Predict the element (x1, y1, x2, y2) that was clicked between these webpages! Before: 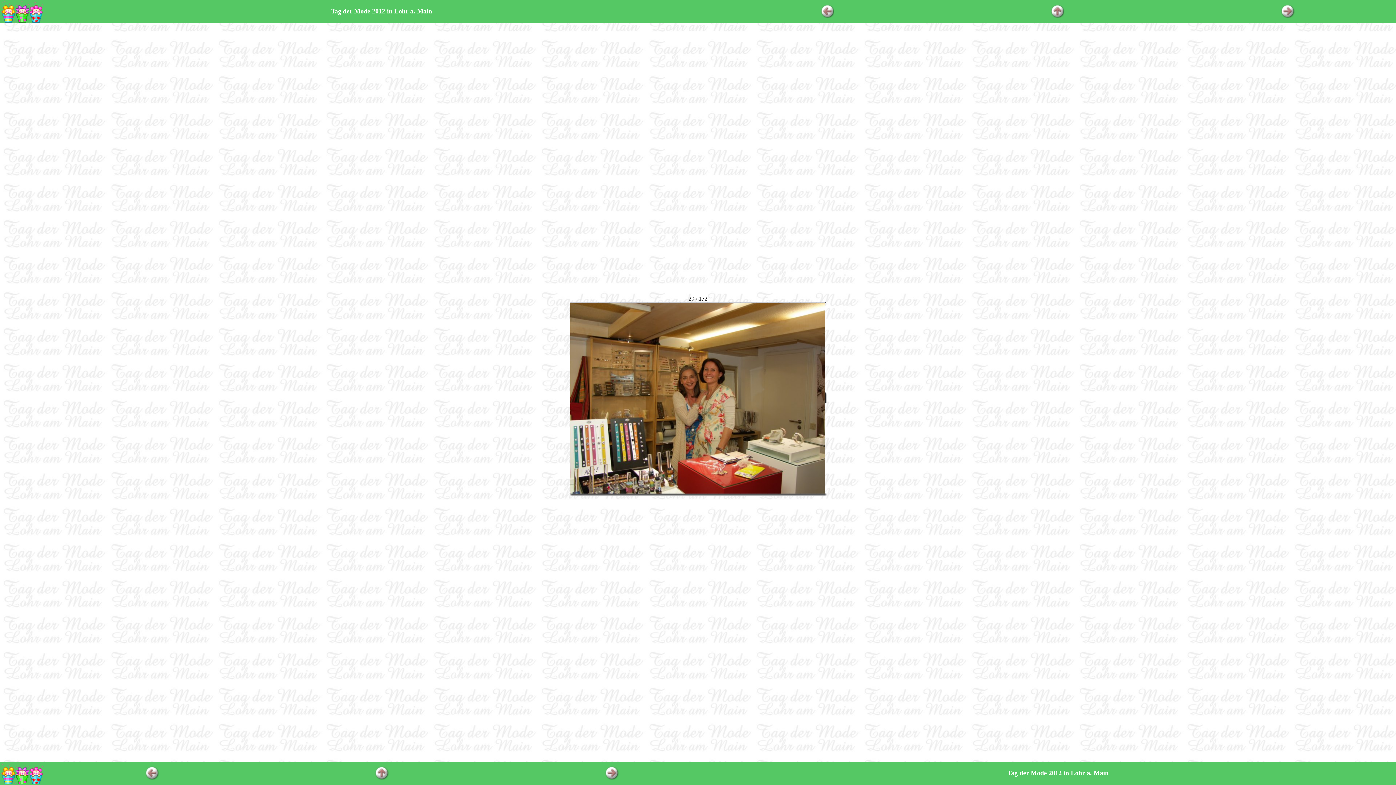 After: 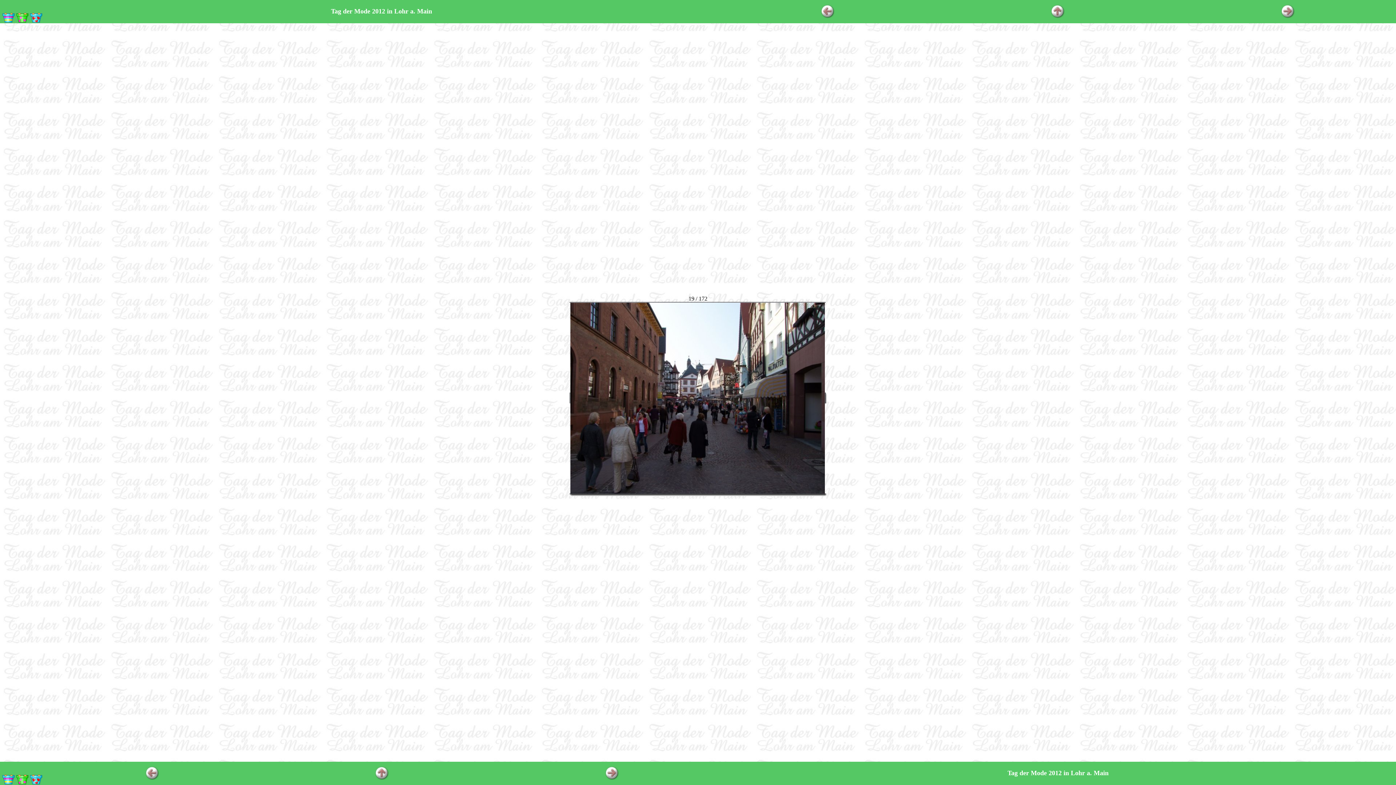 Action: bbox: (145, 775, 158, 781)